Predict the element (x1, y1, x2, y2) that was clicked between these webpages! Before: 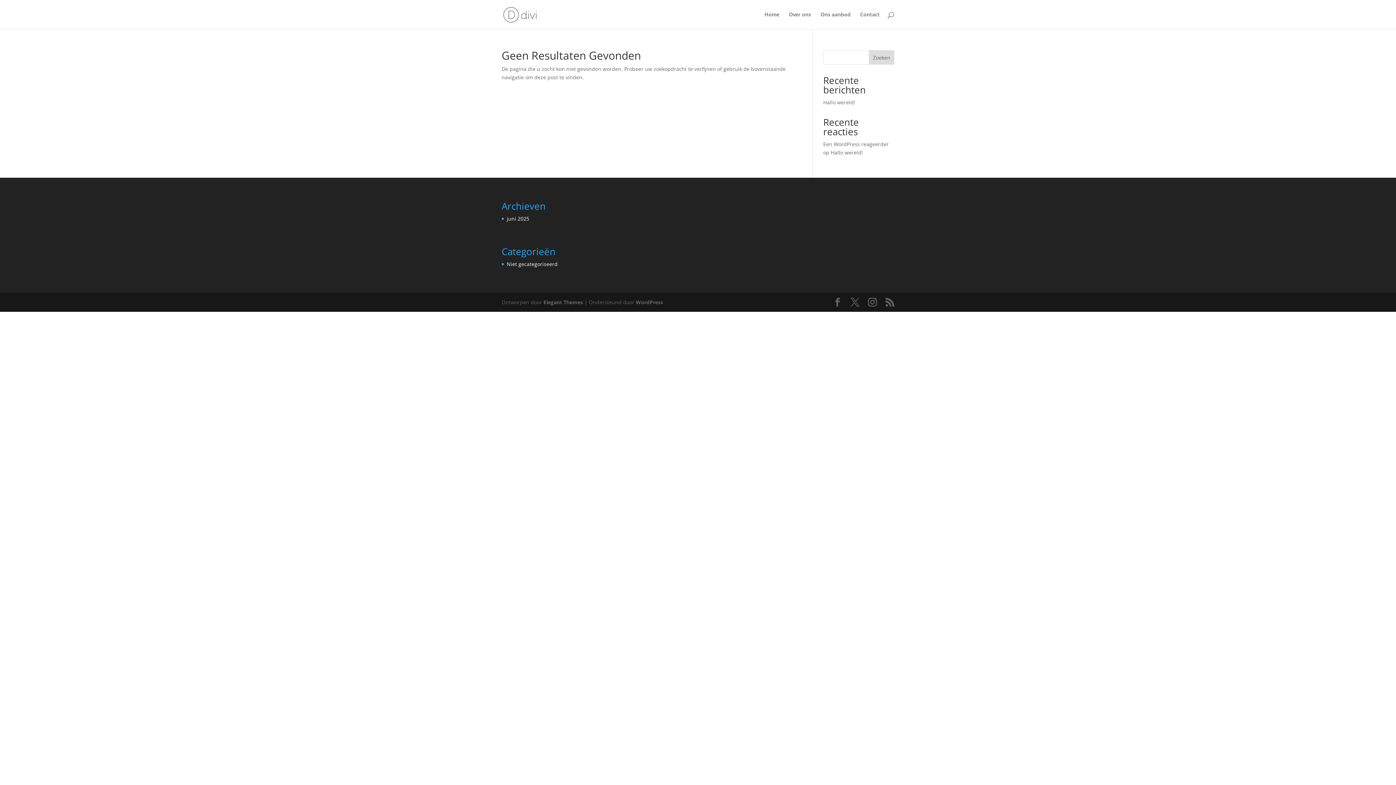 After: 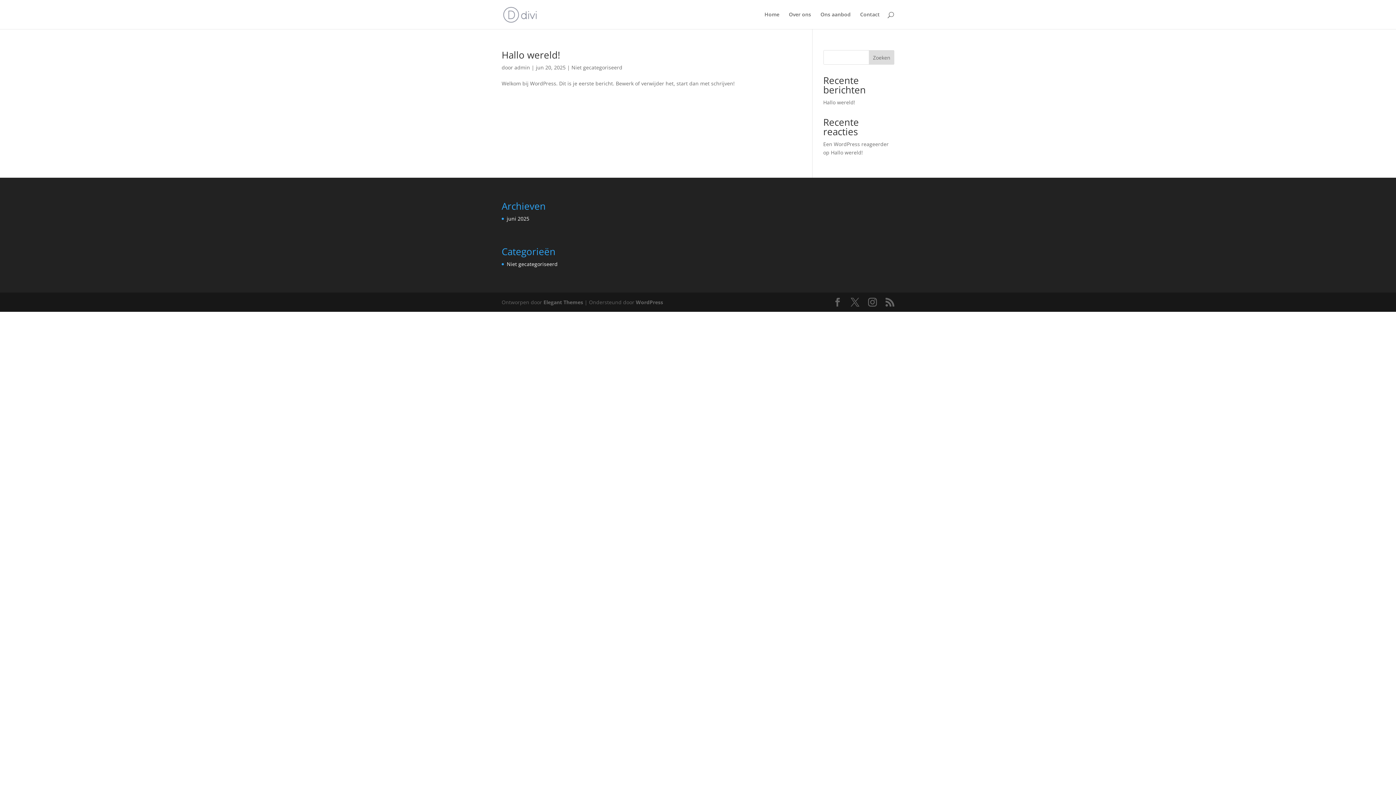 Action: label: juni 2025 bbox: (506, 215, 529, 222)